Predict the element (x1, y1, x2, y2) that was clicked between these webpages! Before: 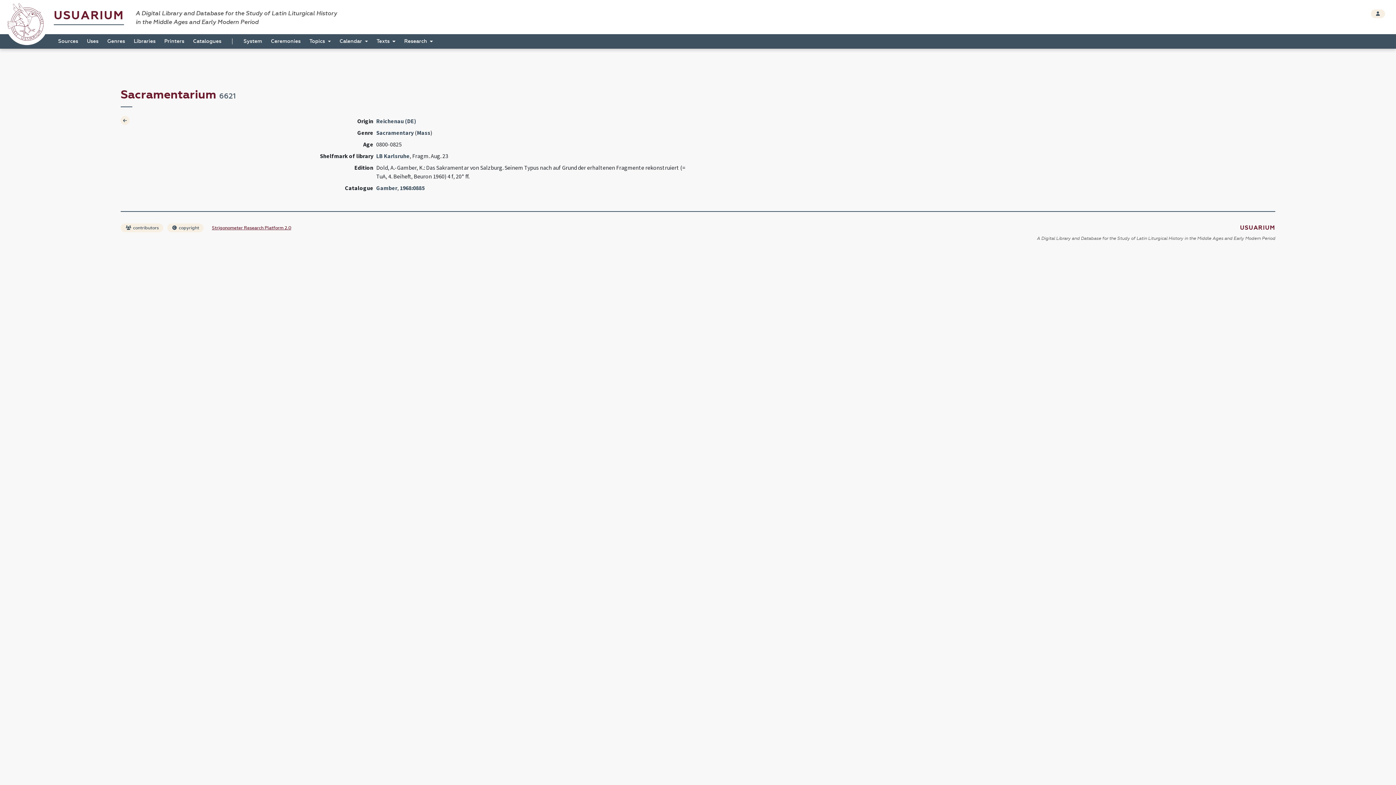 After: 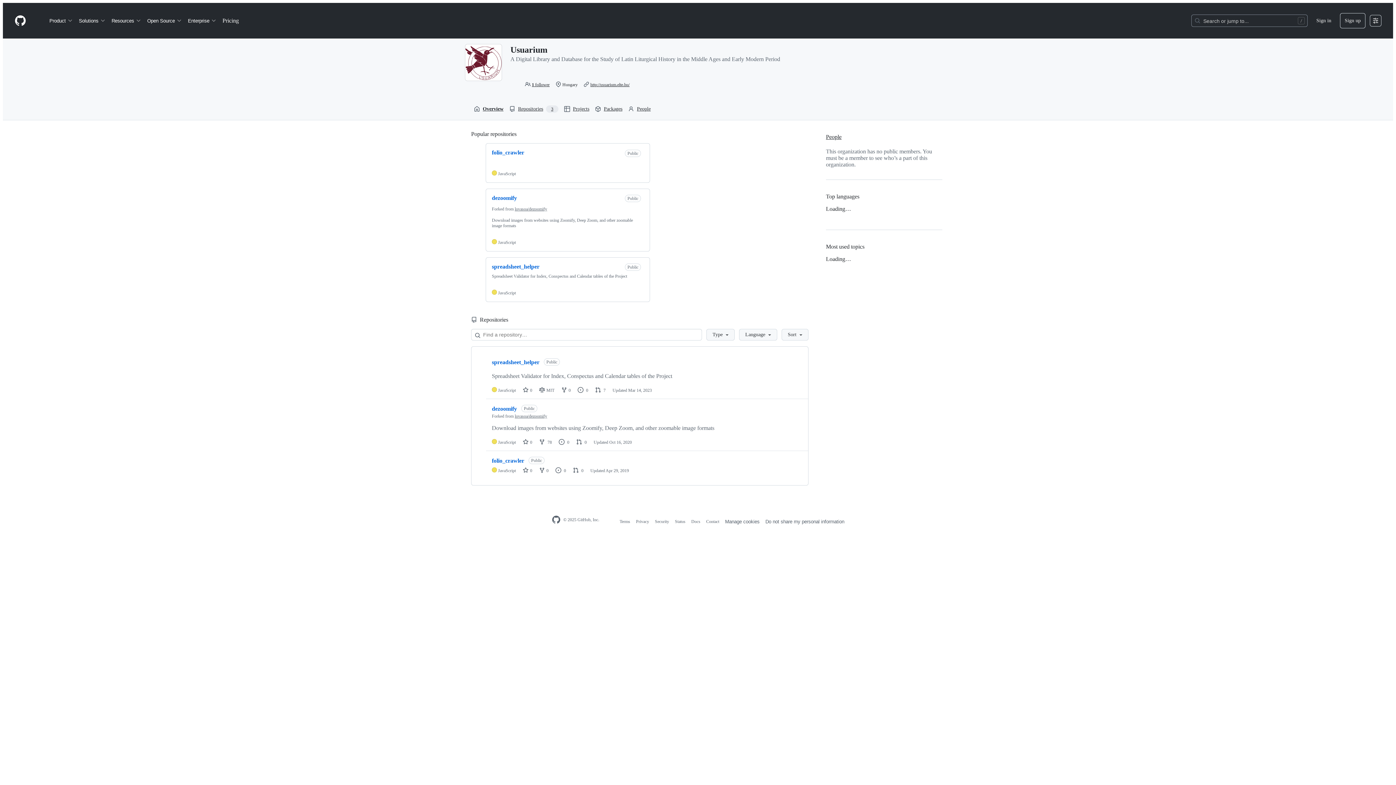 Action: label: Strigonometer Research Platform 2.0 bbox: (207, 223, 295, 232)